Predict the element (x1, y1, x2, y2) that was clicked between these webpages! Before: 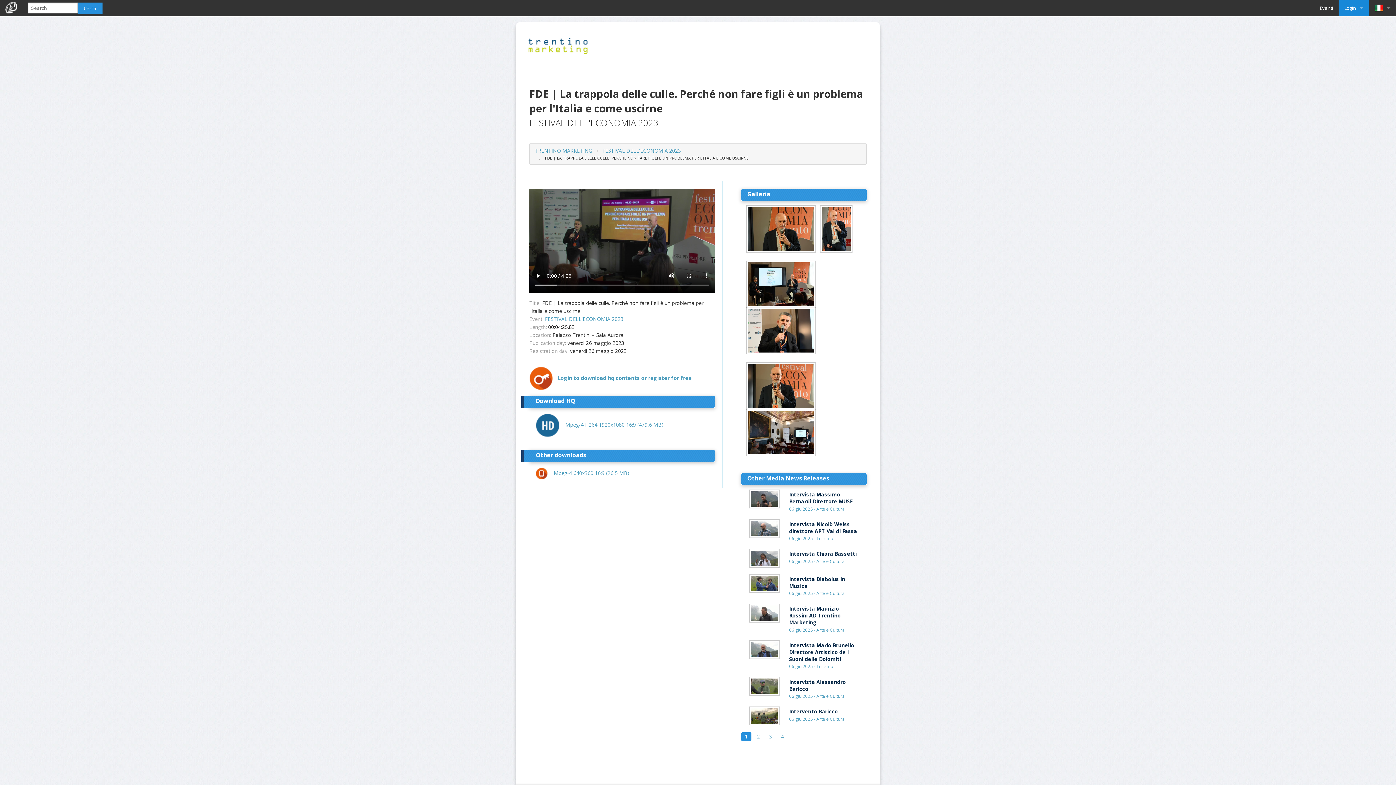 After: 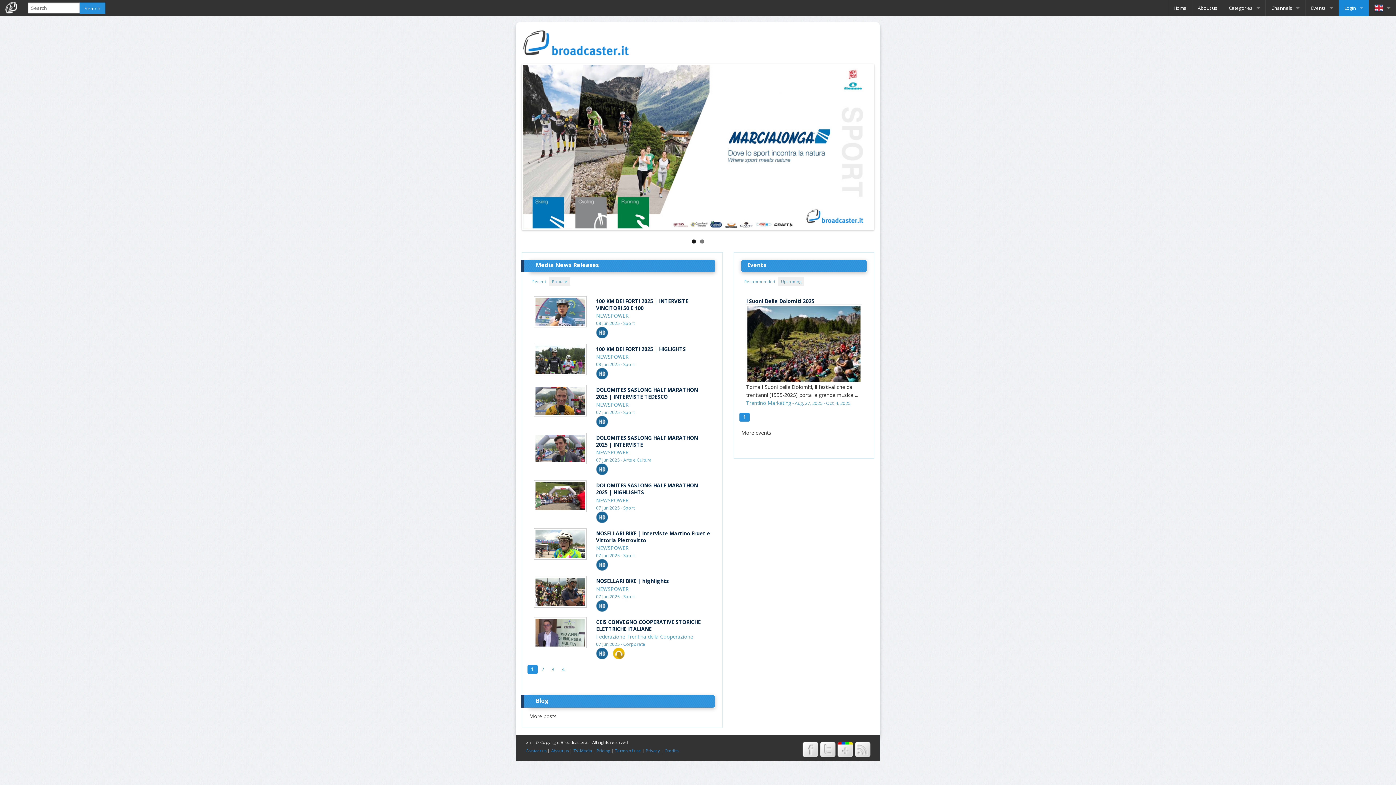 Action: bbox: (0, 0, 22, 13)